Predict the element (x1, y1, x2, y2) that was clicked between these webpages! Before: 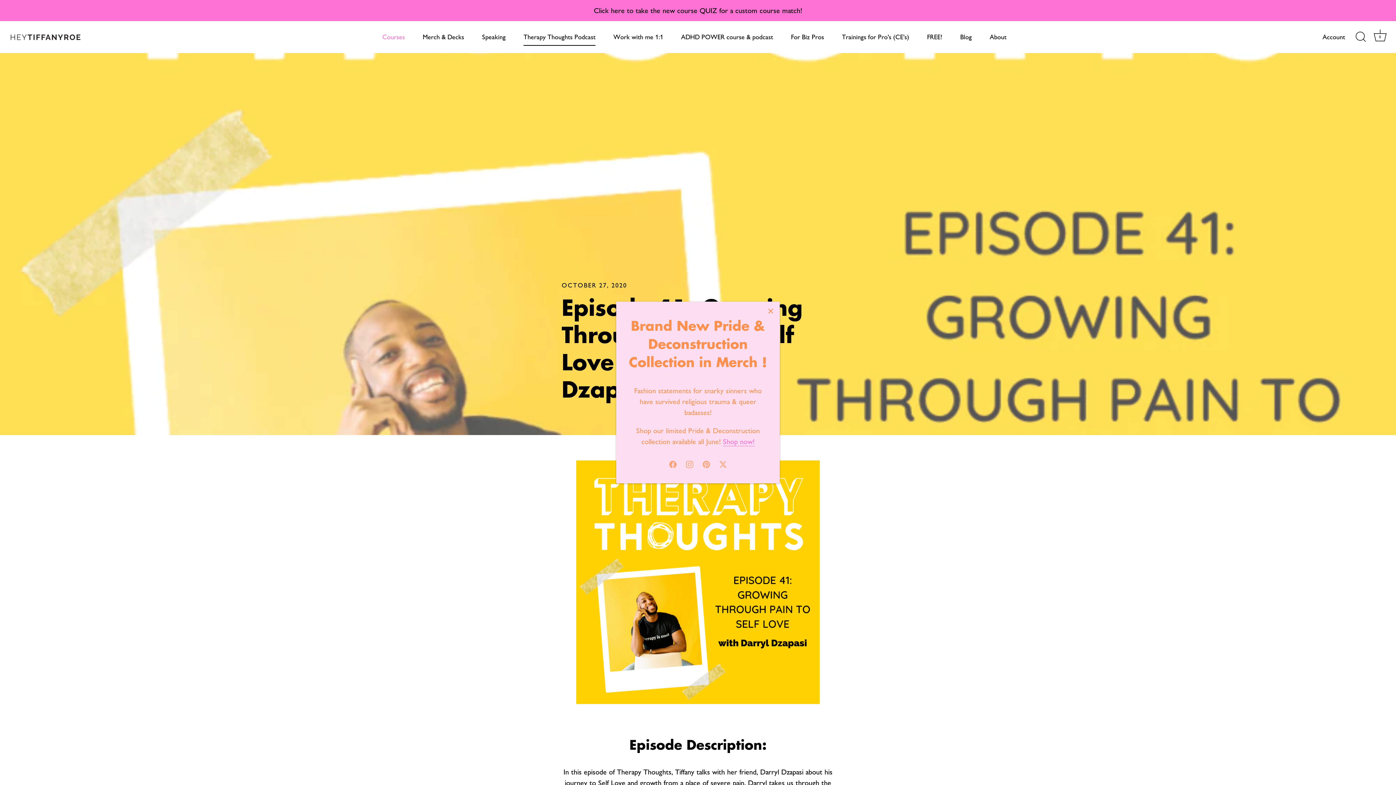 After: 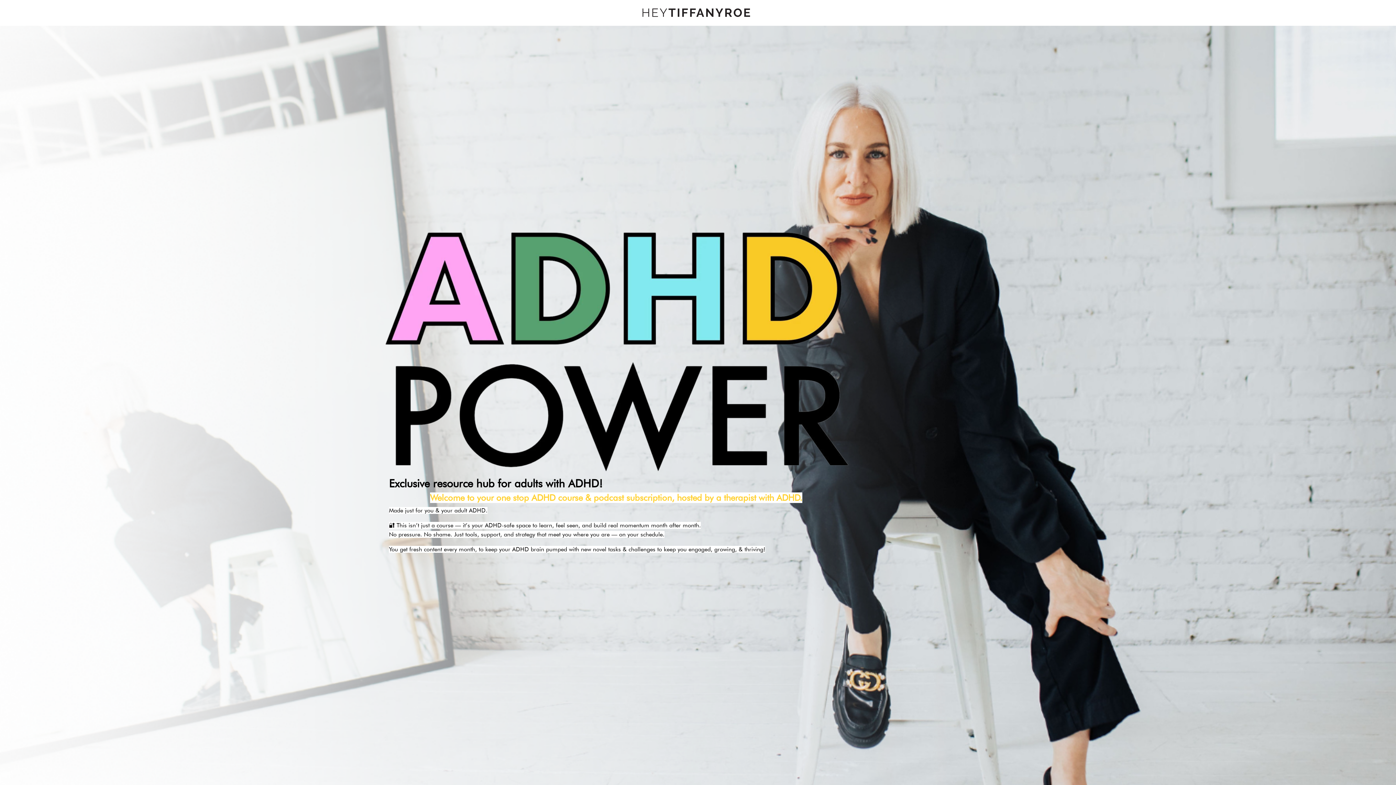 Action: label: ADHD POWER course & podcast bbox: (673, 28, 781, 45)